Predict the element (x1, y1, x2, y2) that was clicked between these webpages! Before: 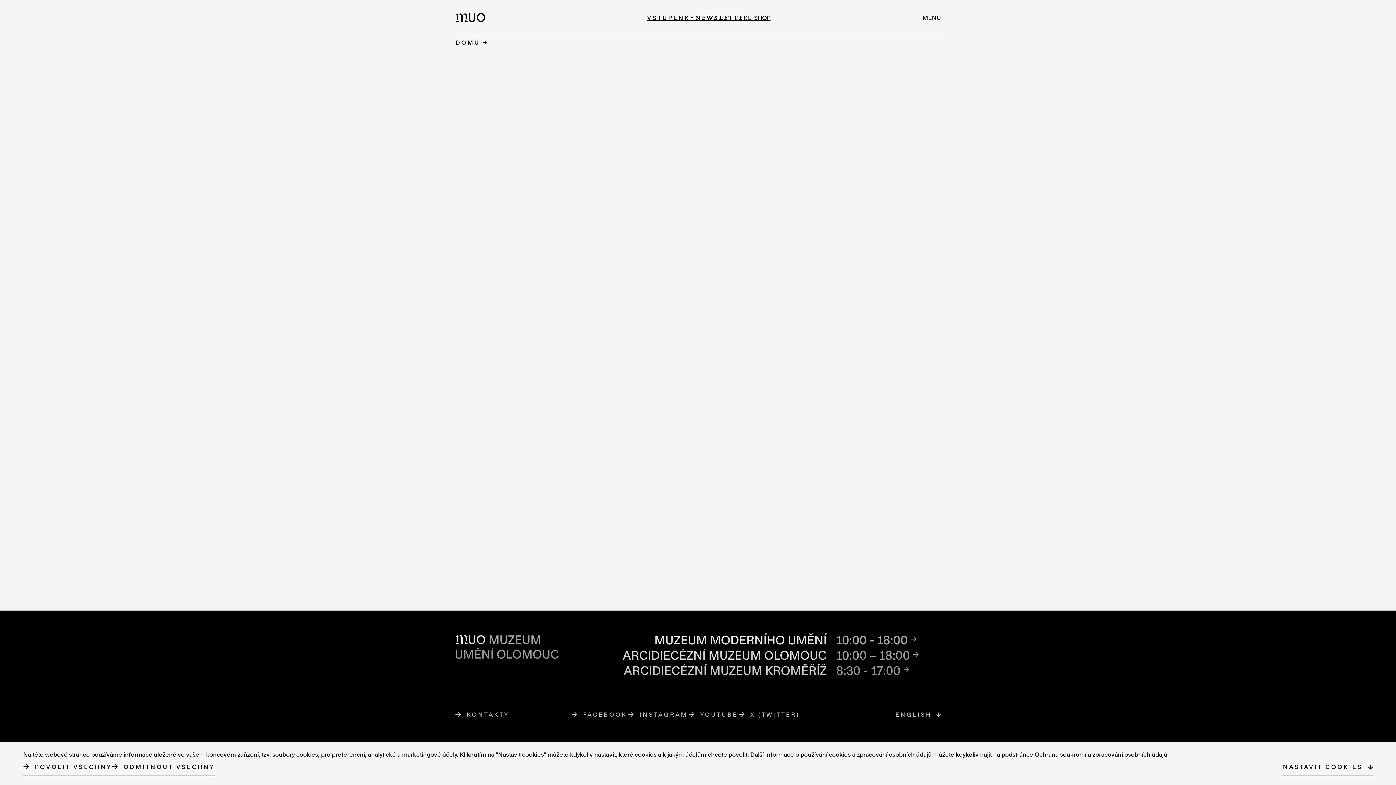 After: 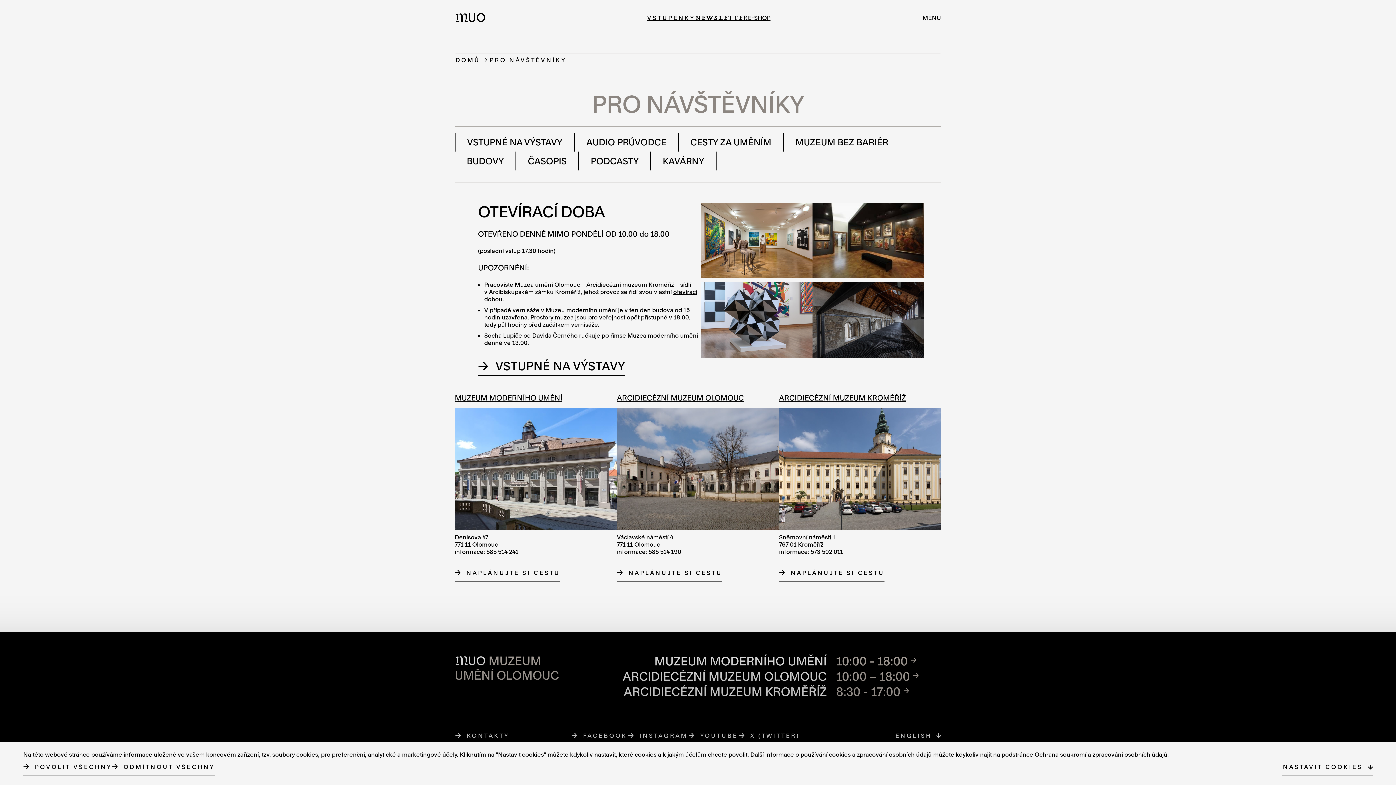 Action: bbox: (836, 648, 941, 663) label: 10:00 – 18:00